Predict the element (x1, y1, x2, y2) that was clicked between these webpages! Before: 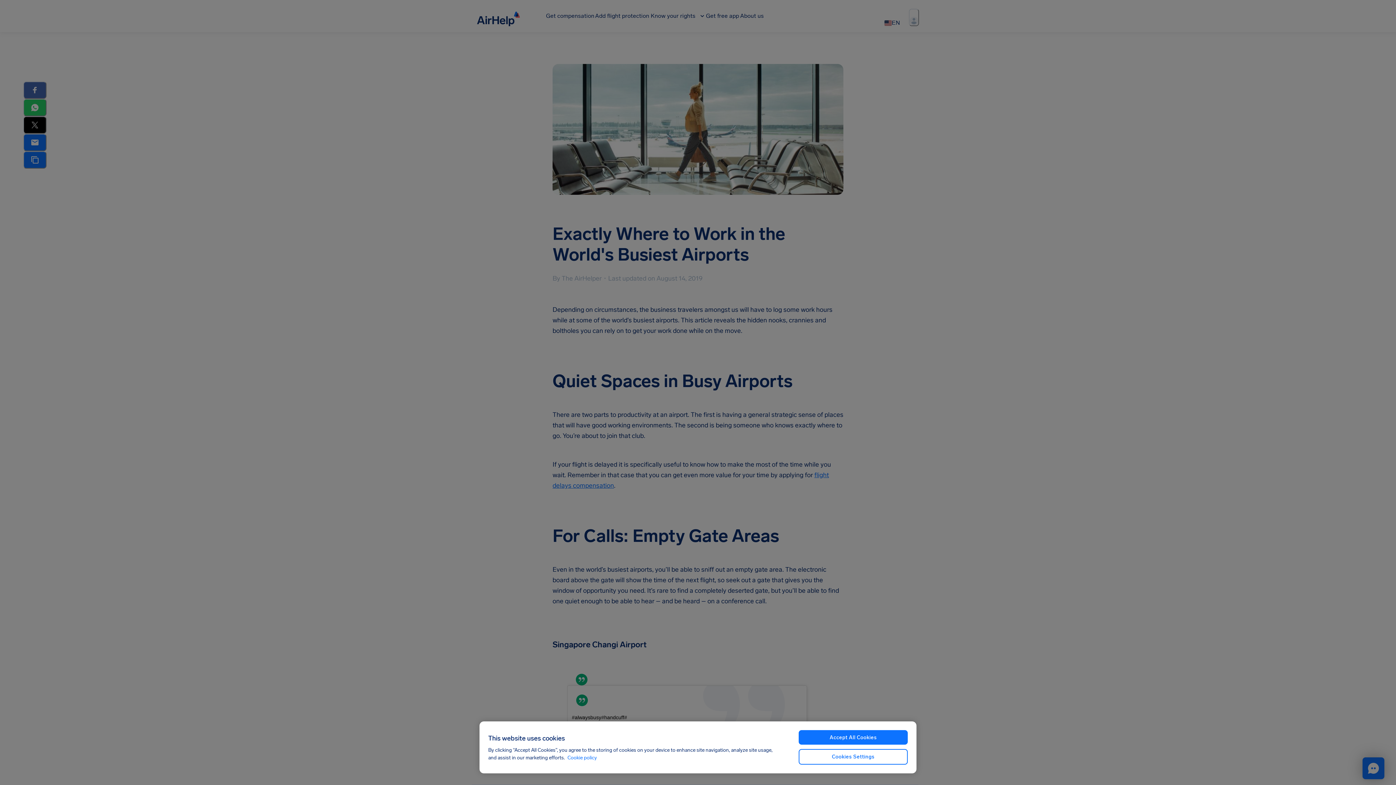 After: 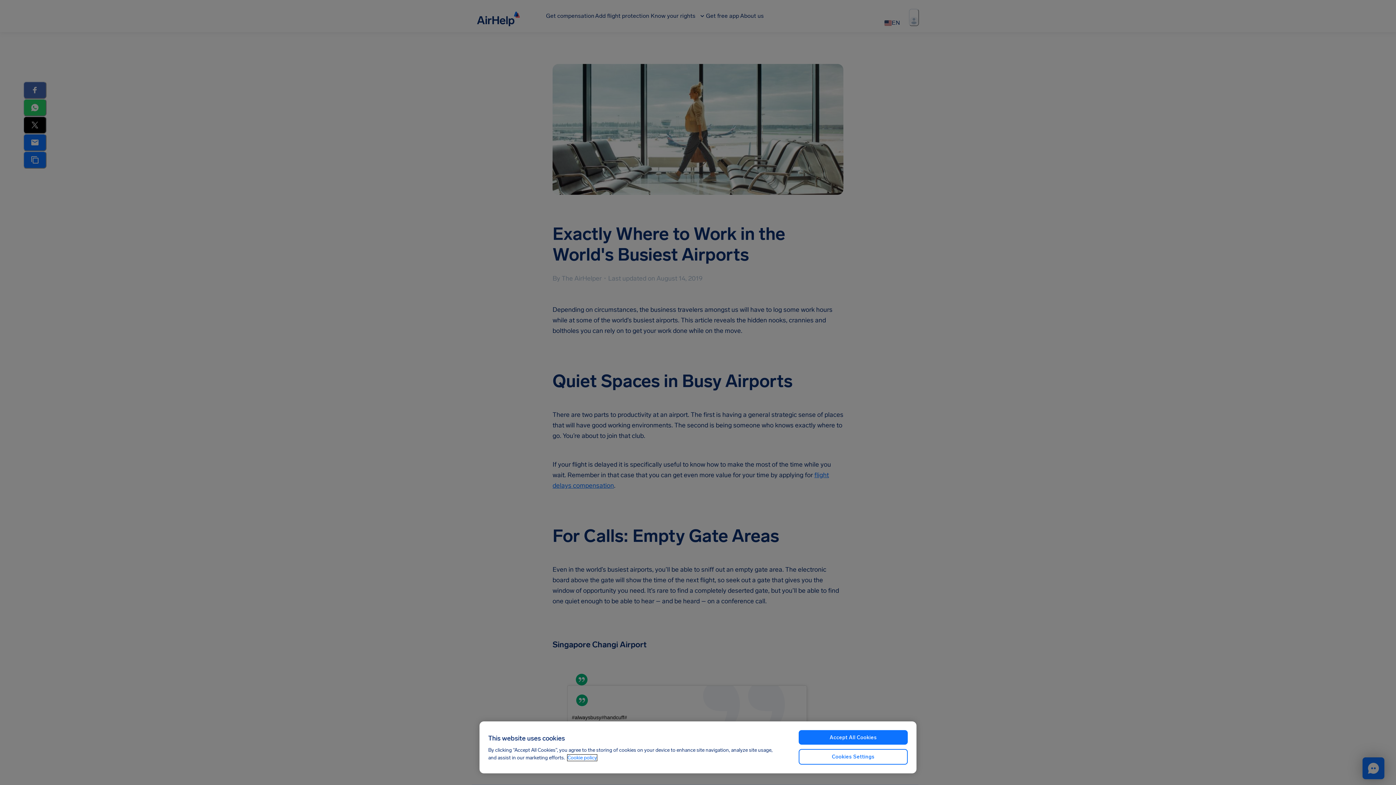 Action: bbox: (567, 754, 597, 761) label: More information about your privacy, opens in a new tab